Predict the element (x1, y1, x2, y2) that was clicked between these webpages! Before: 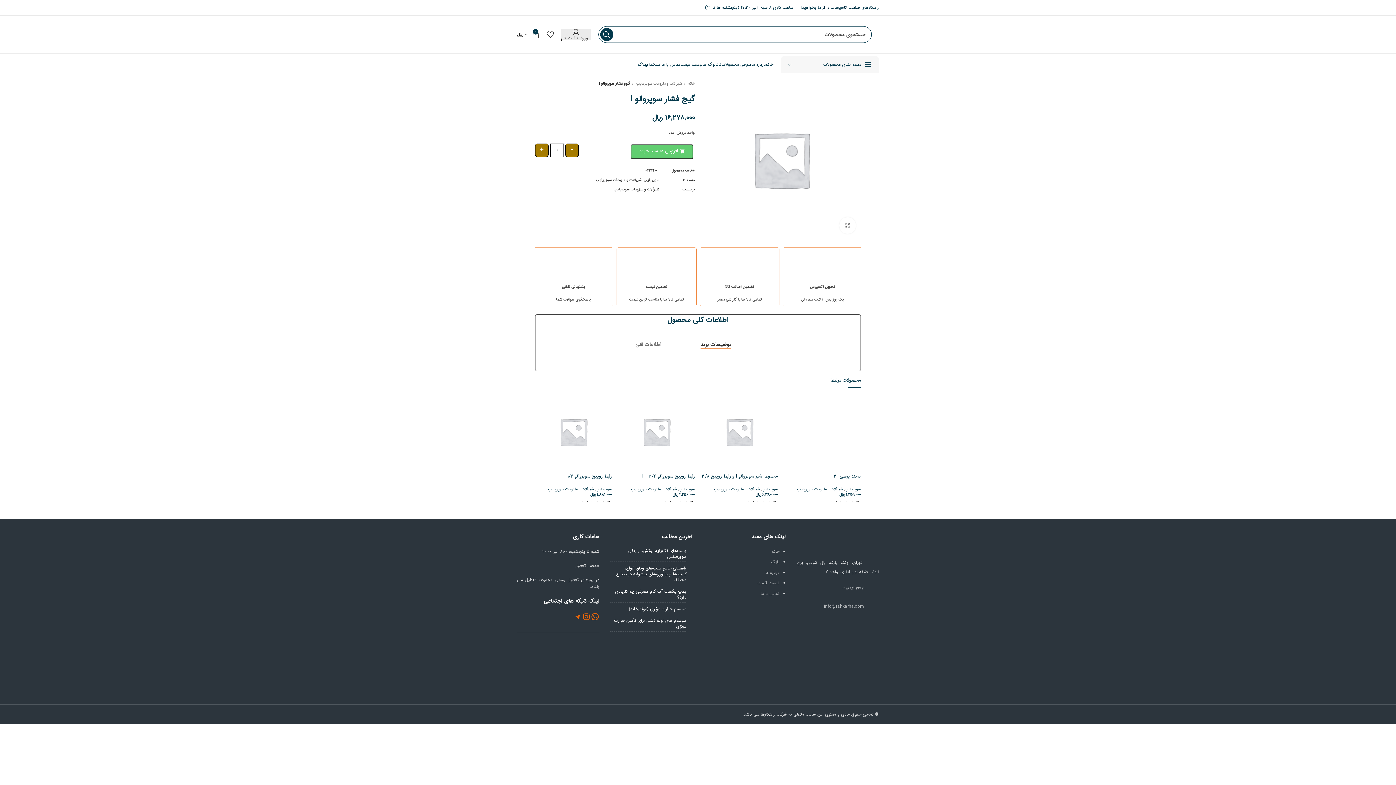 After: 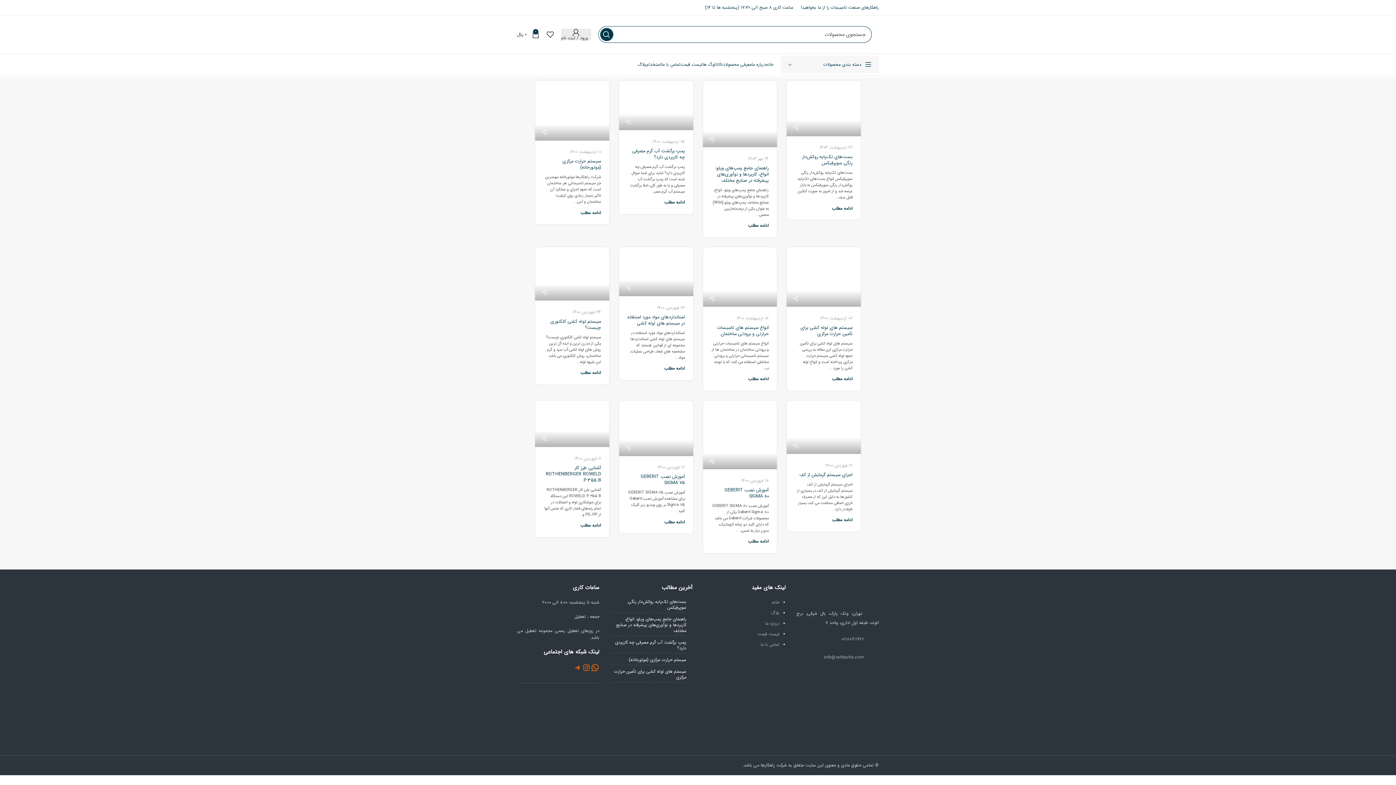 Action: label: بلاگ bbox: (771, 558, 779, 565)